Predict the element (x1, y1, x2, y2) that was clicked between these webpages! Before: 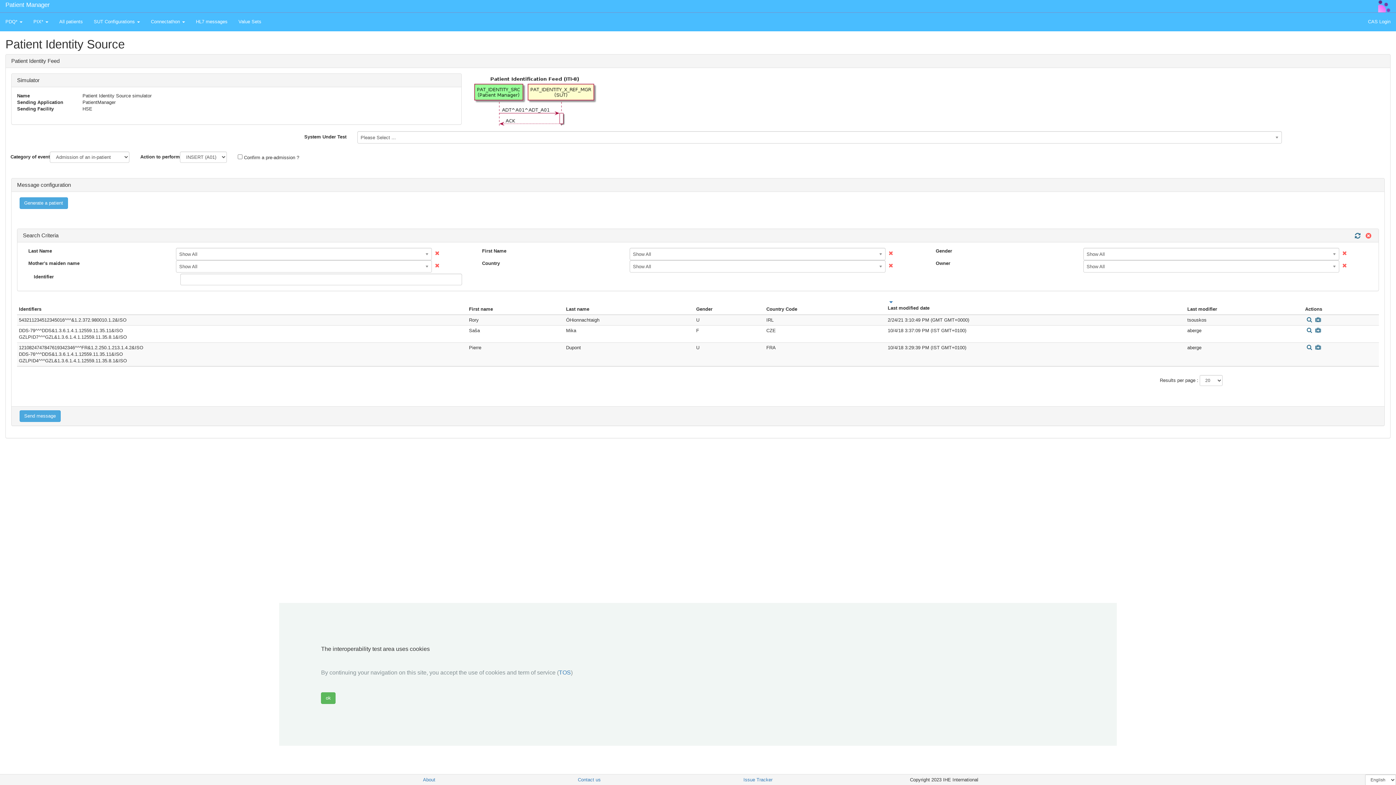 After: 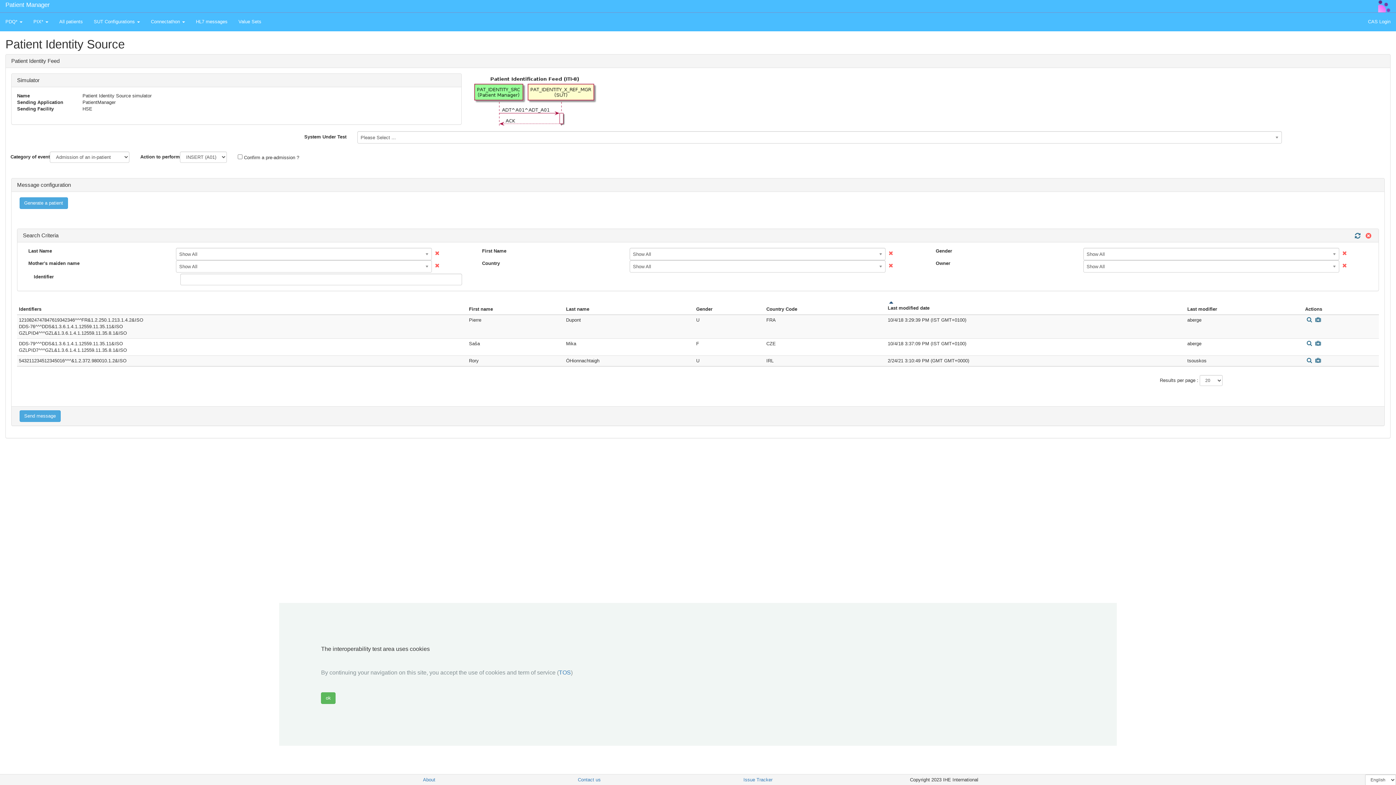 Action: bbox: (888, 300, 894, 305)